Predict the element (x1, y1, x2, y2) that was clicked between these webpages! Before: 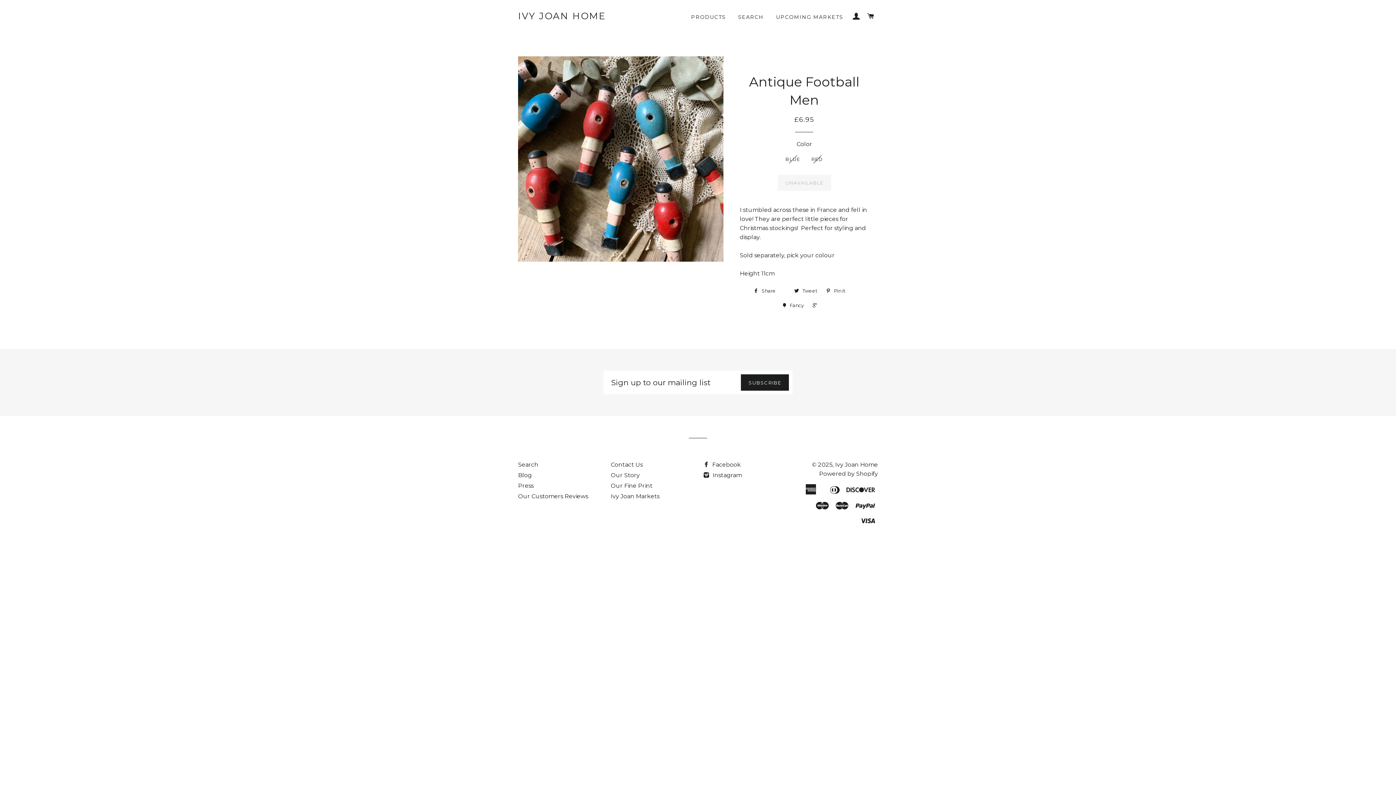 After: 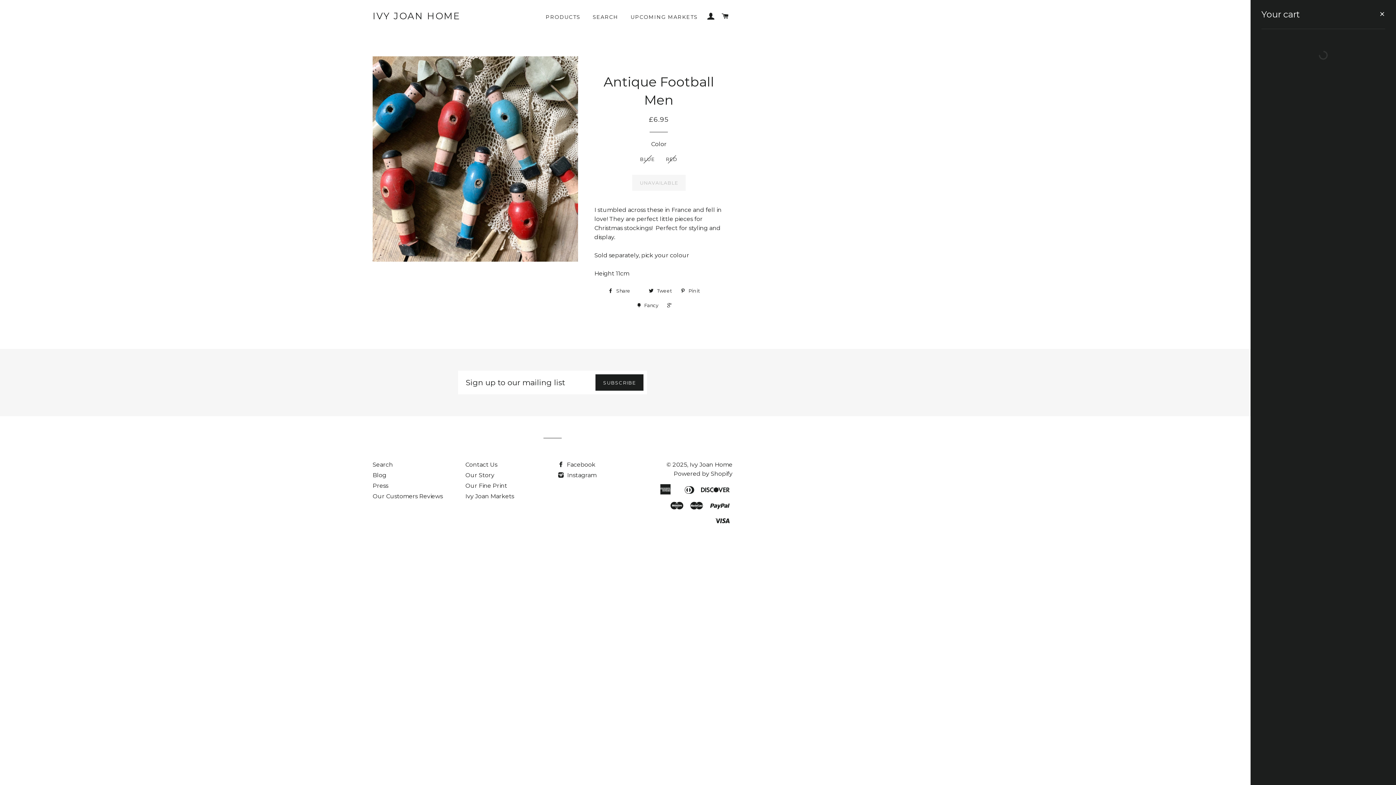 Action: bbox: (864, 5, 877, 27) label: CART